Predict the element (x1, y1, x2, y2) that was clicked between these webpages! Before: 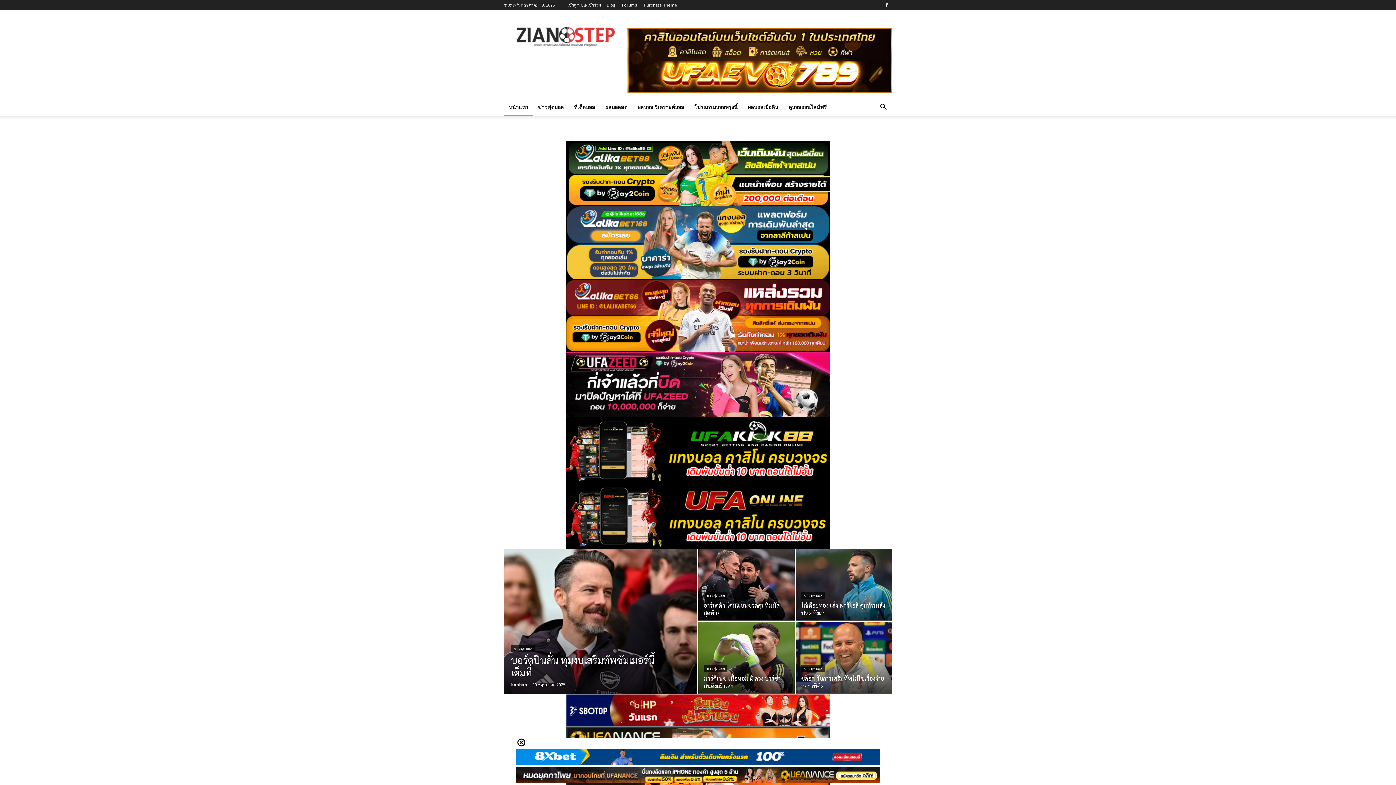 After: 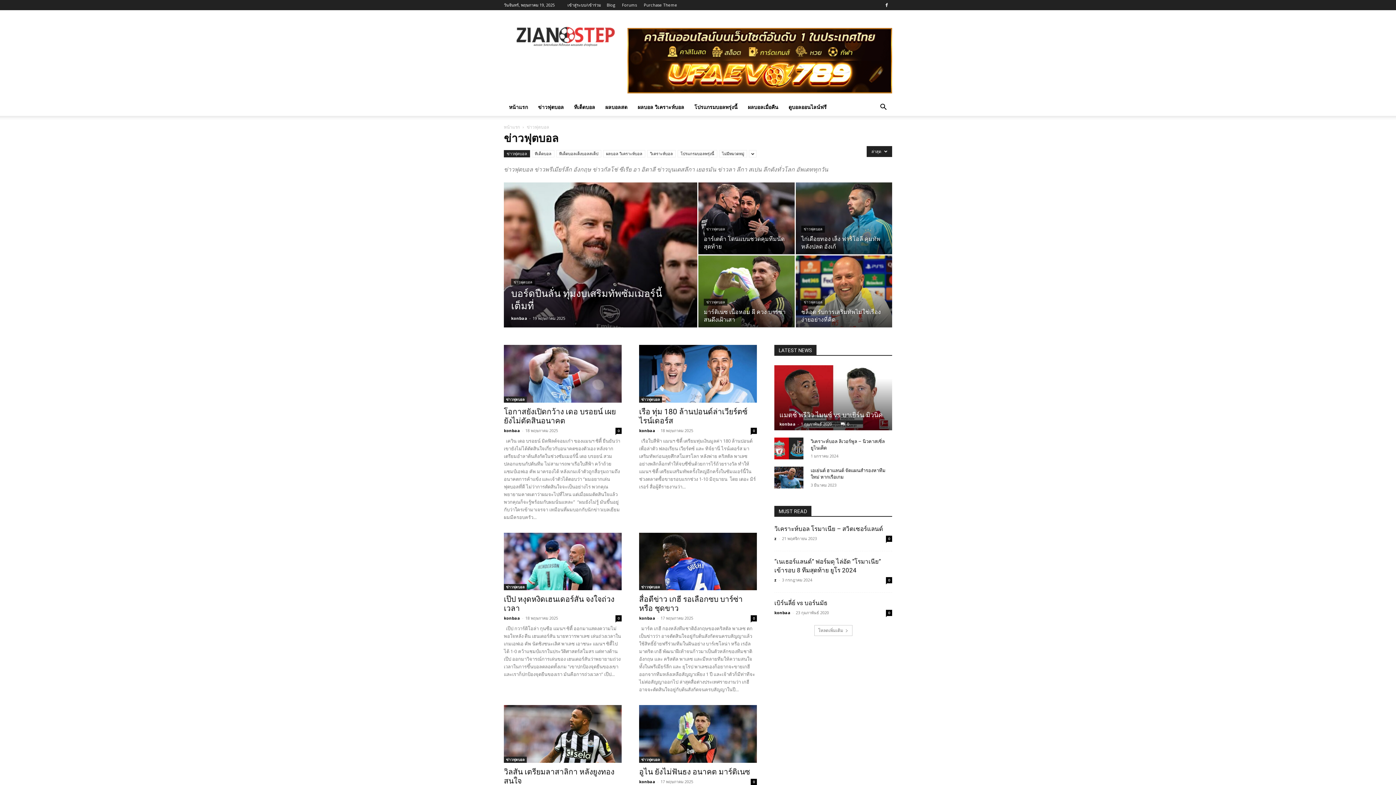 Action: bbox: (801, 665, 825, 672) label: ข่าวฟุตบอล